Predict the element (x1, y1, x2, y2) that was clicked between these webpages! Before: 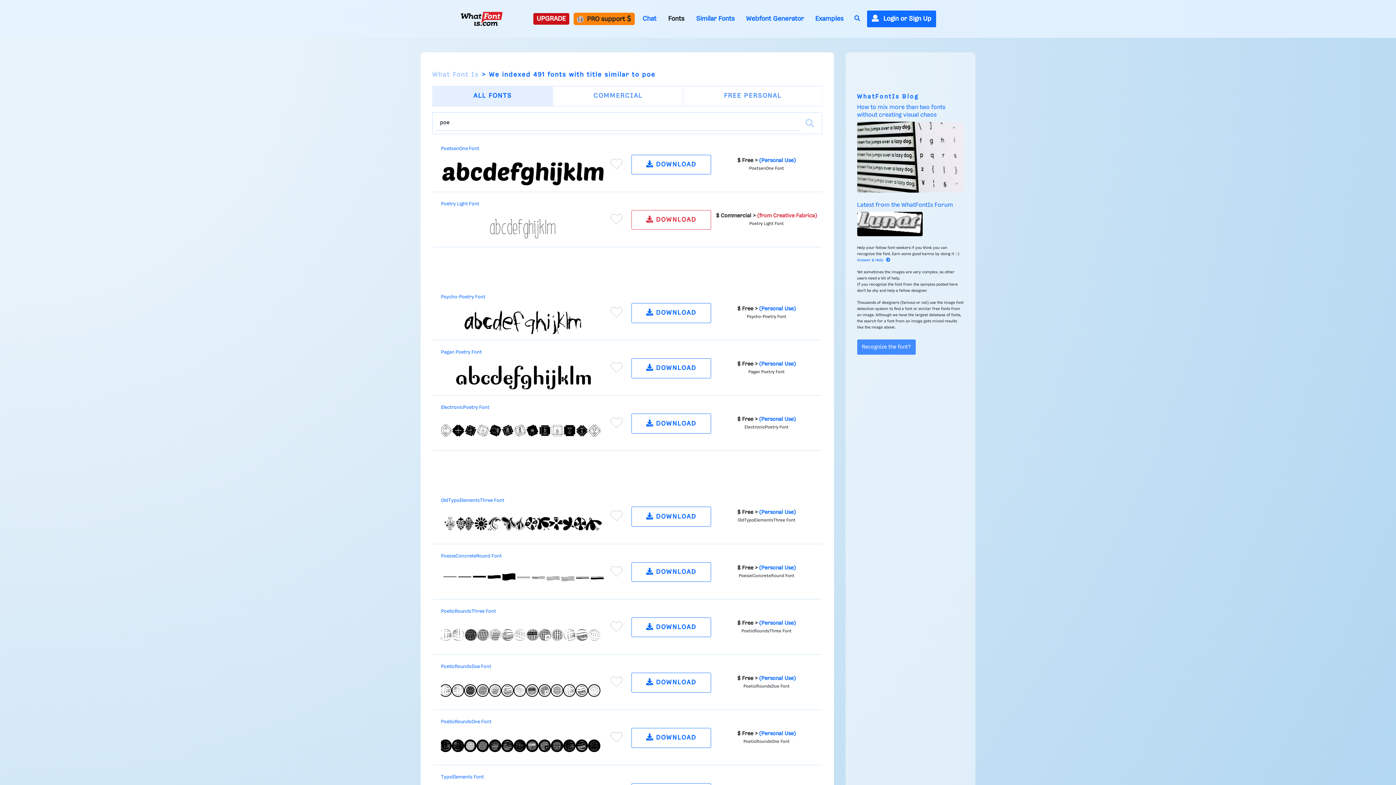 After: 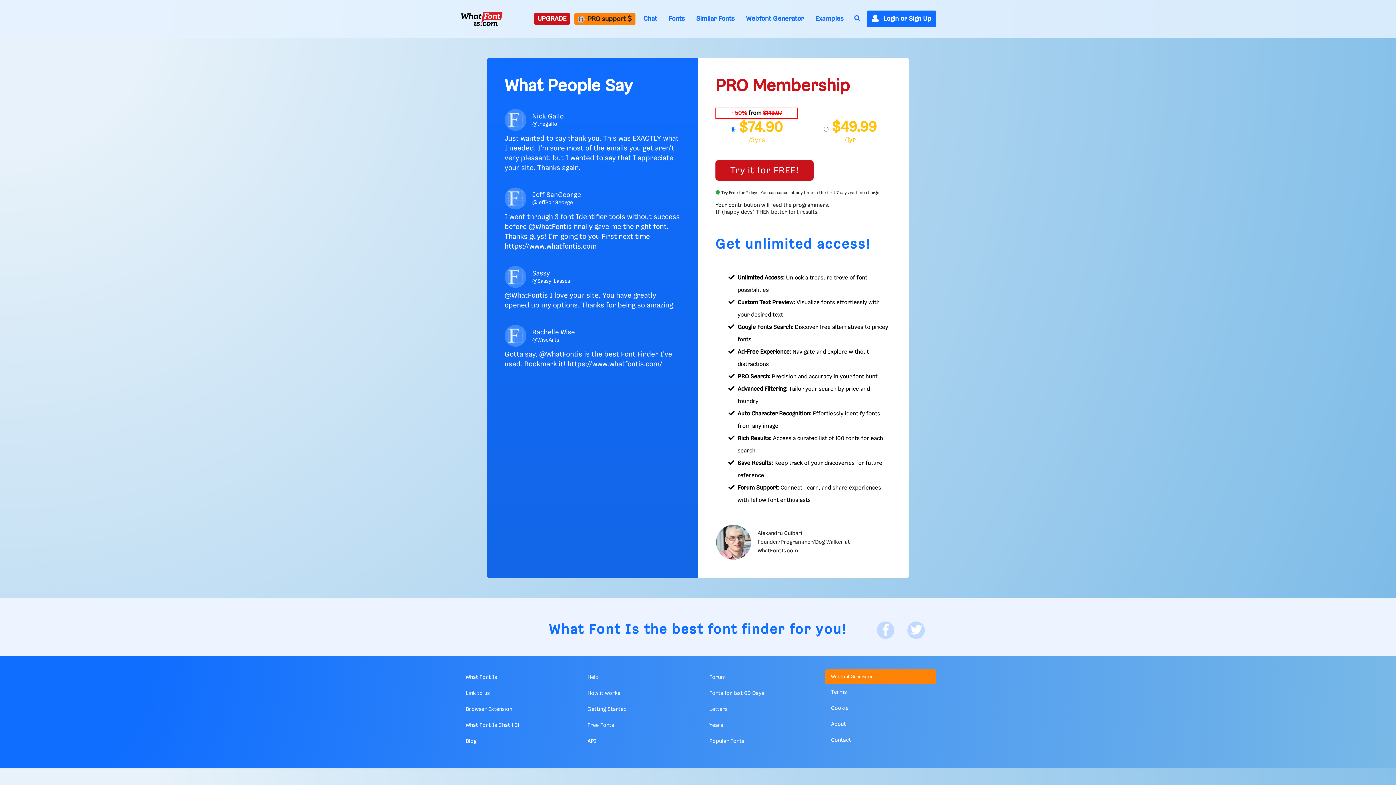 Action: label: UPGRADE bbox: (533, 13, 569, 24)